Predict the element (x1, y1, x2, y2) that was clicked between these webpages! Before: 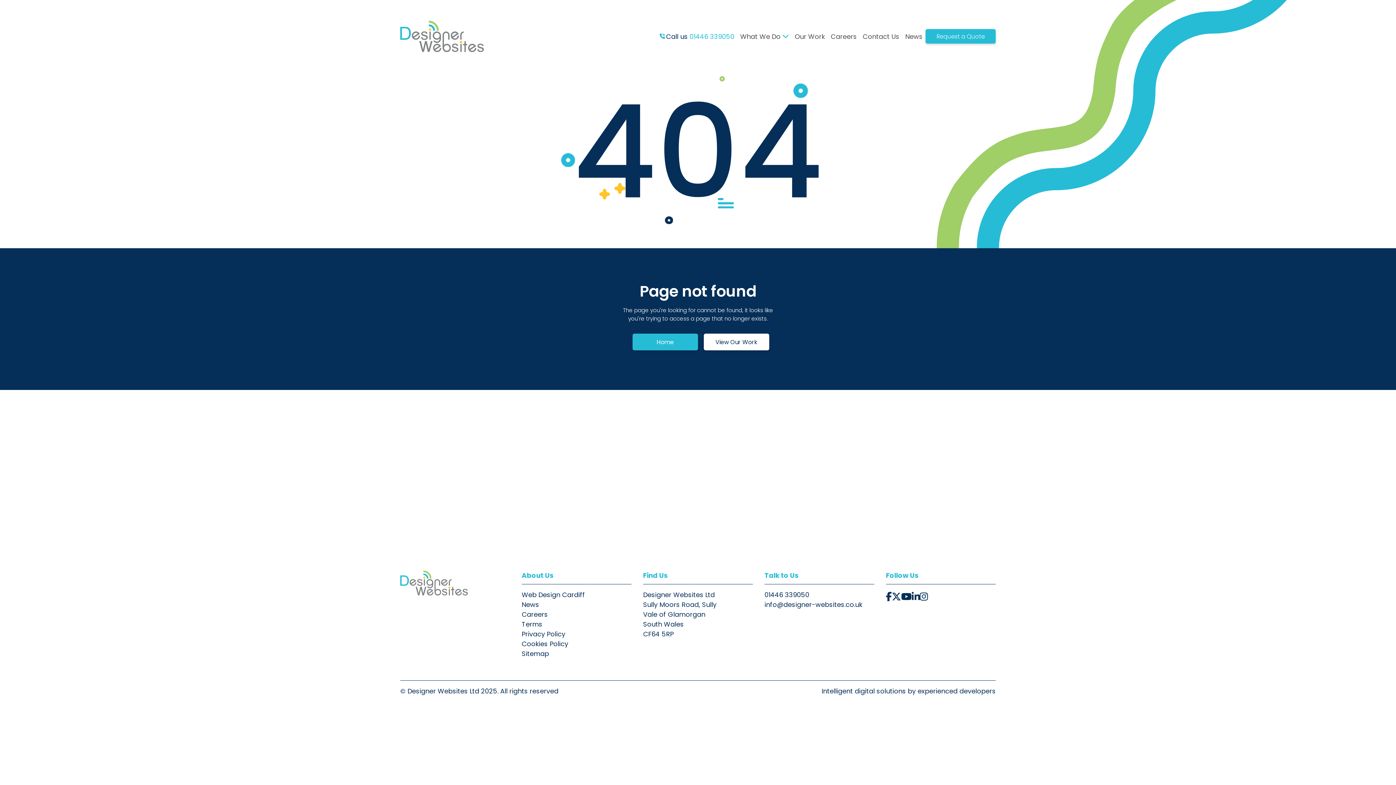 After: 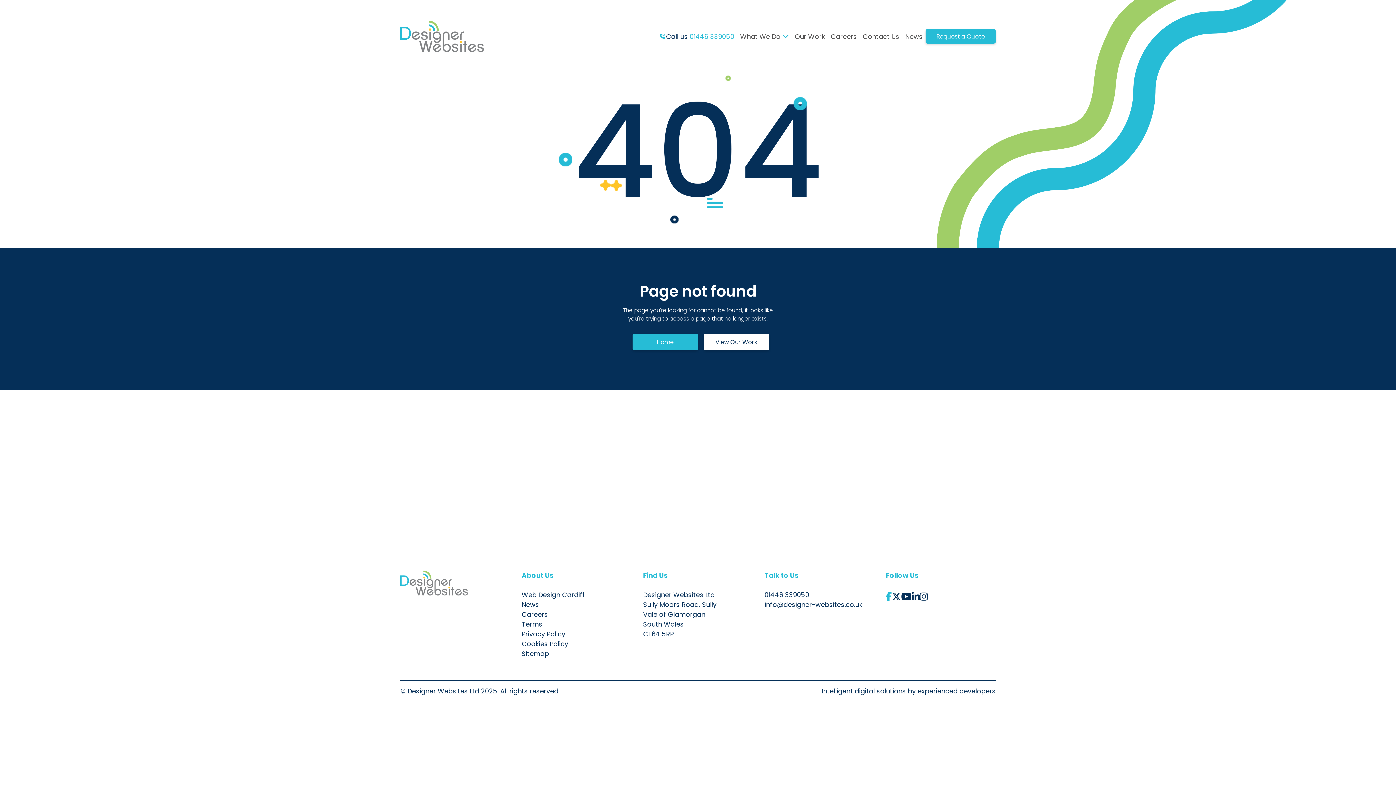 Action: bbox: (886, 590, 892, 604)